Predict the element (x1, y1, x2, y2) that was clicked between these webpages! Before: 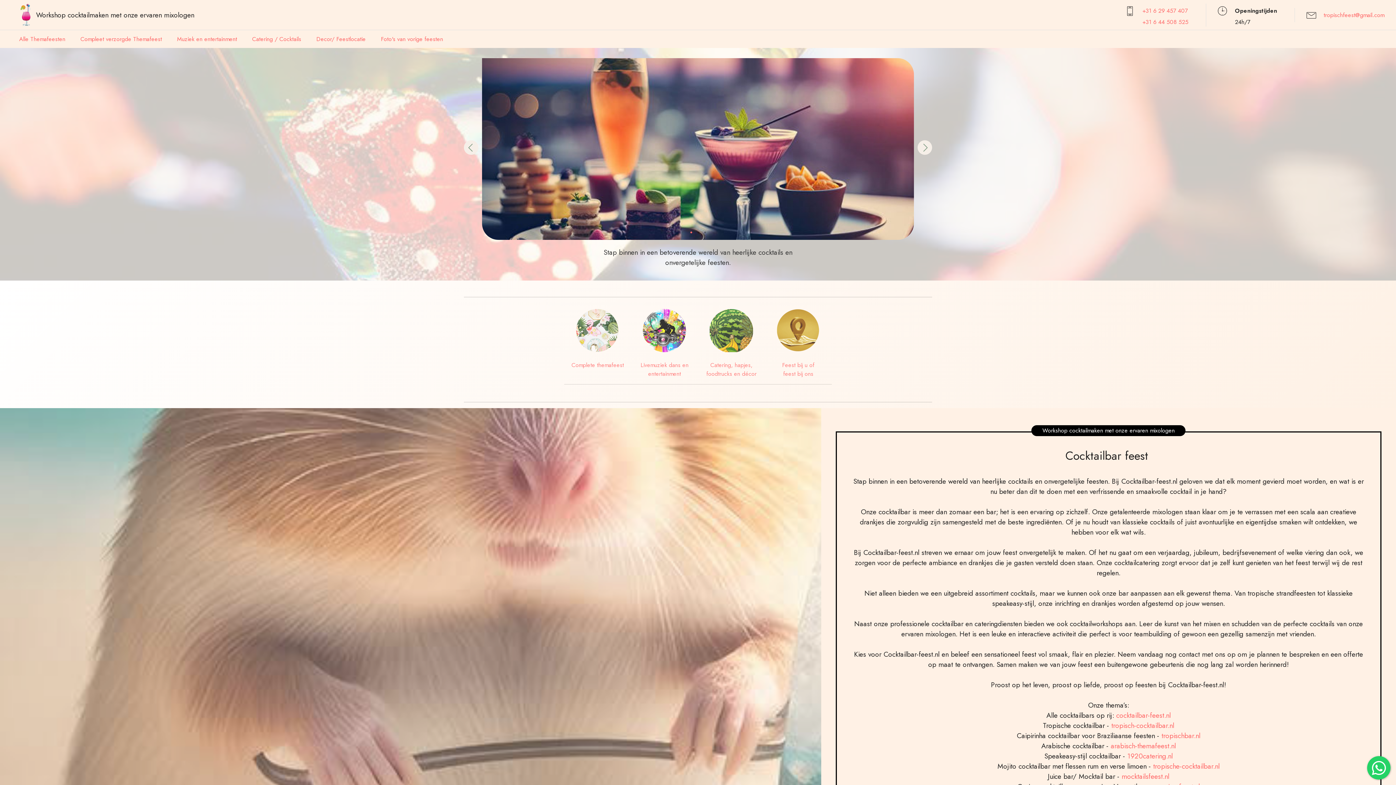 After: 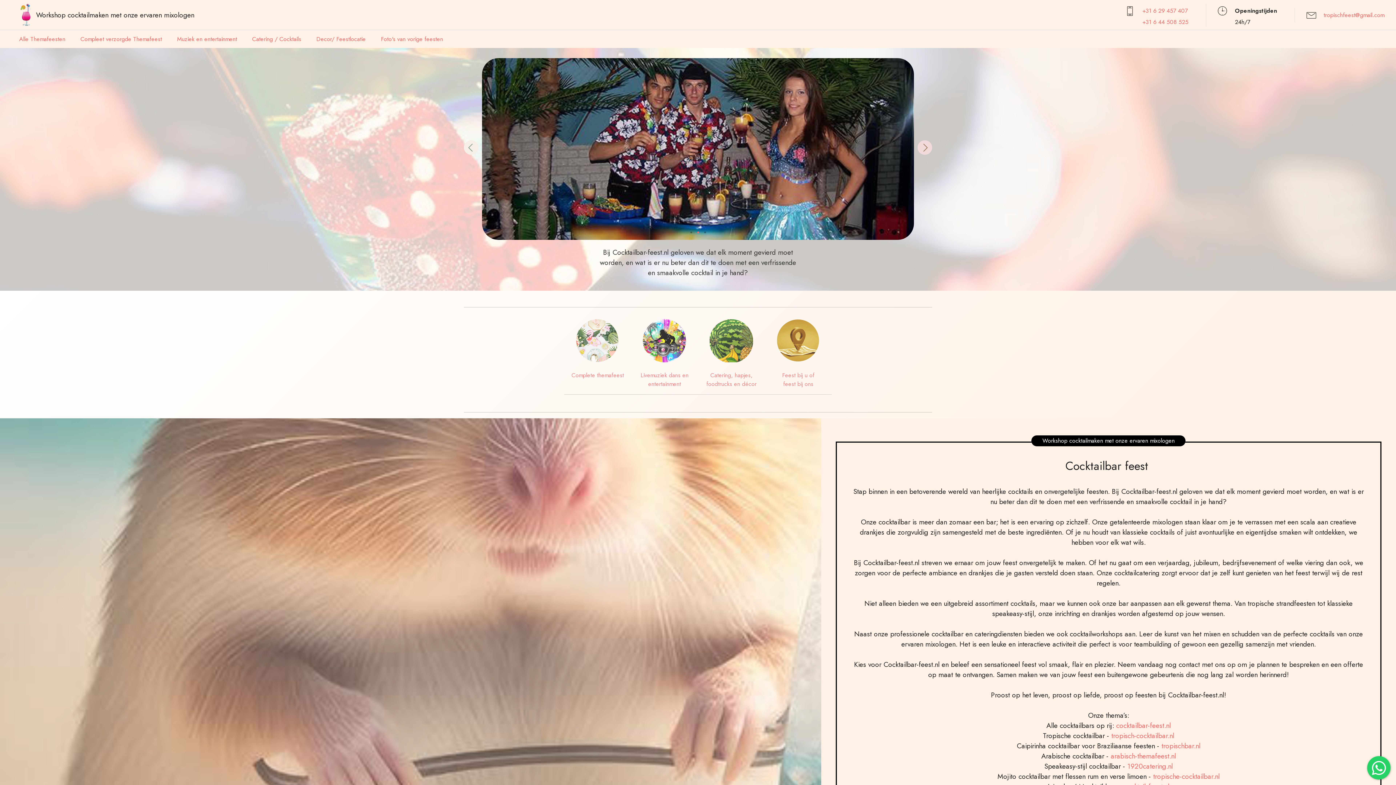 Action: bbox: (917, 140, 932, 154) label: Next